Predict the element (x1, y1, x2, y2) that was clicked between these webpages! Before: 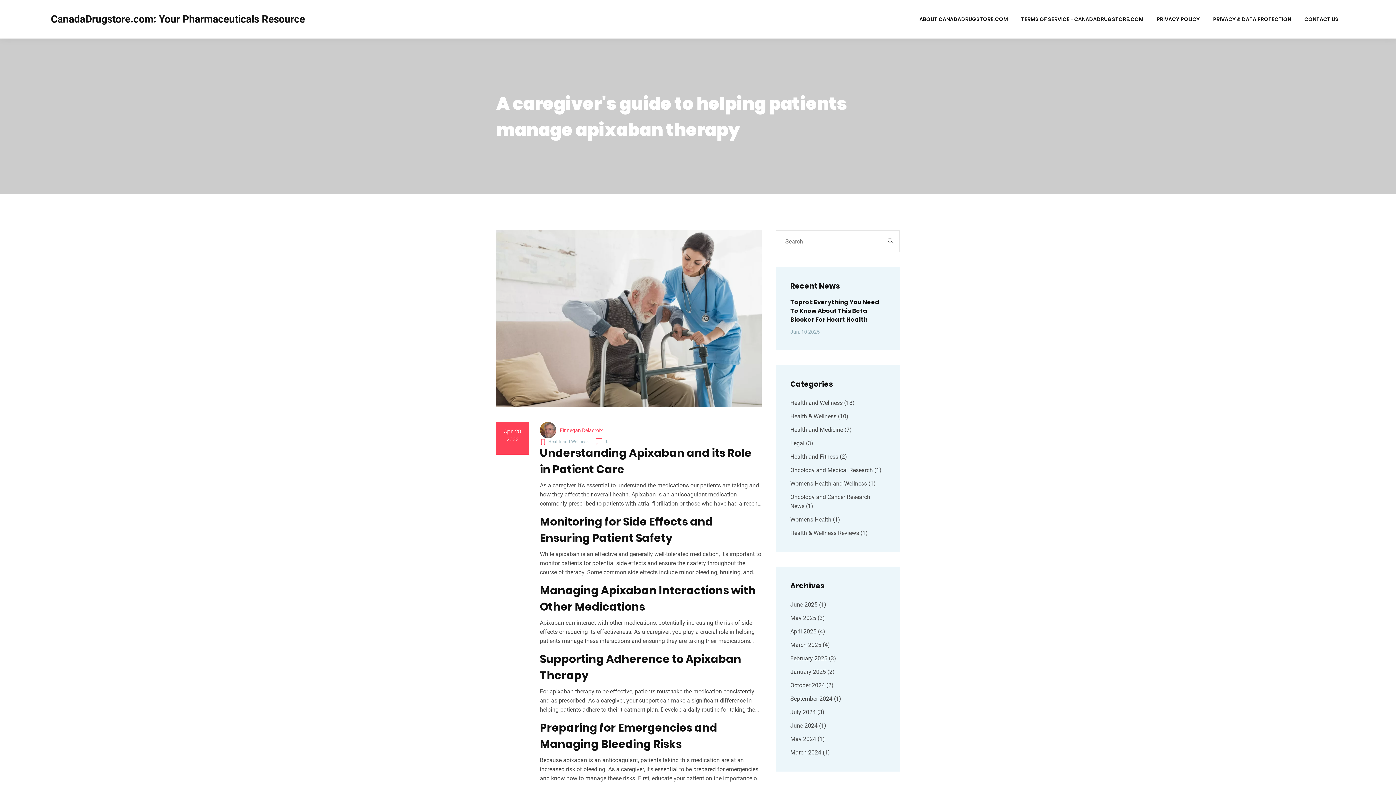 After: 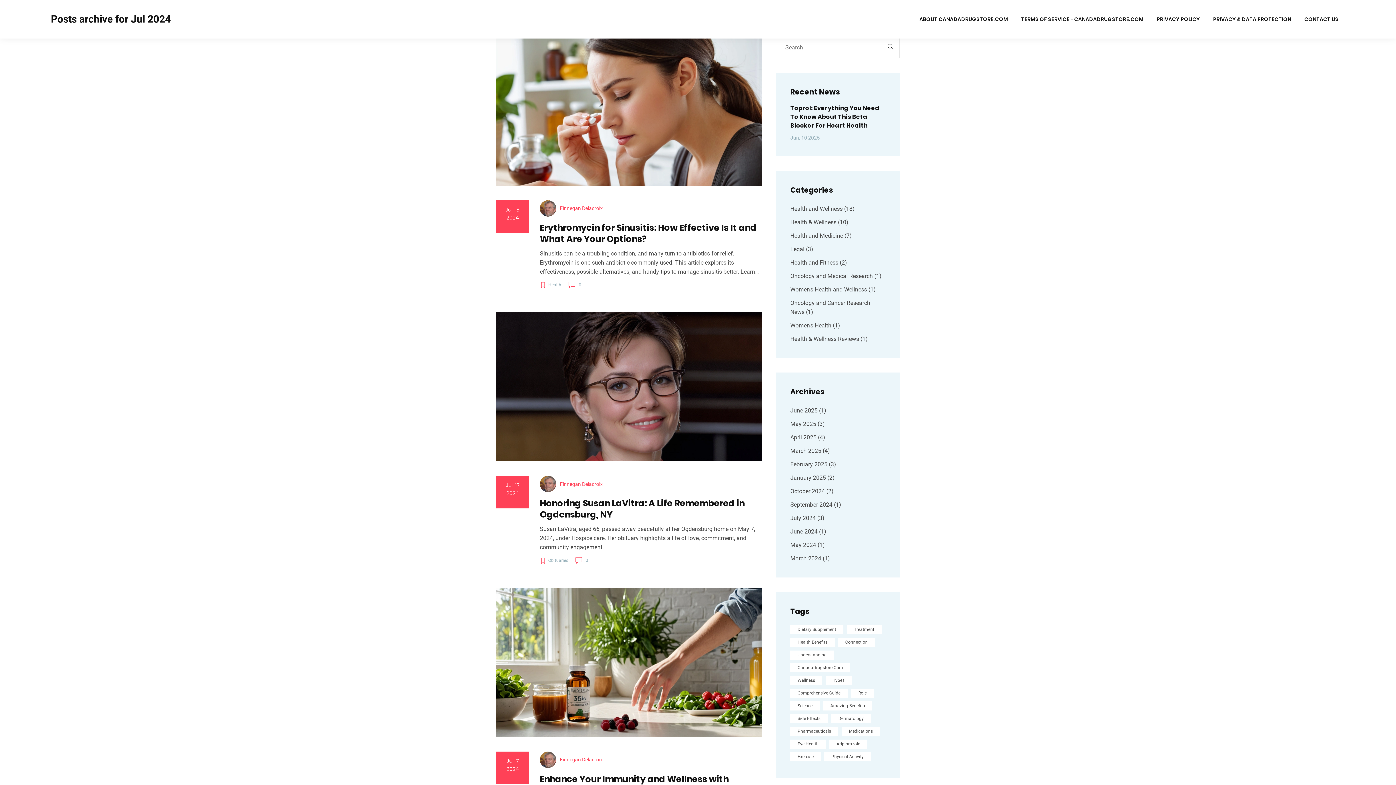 Action: label: July 2024 (3) bbox: (790, 705, 824, 719)